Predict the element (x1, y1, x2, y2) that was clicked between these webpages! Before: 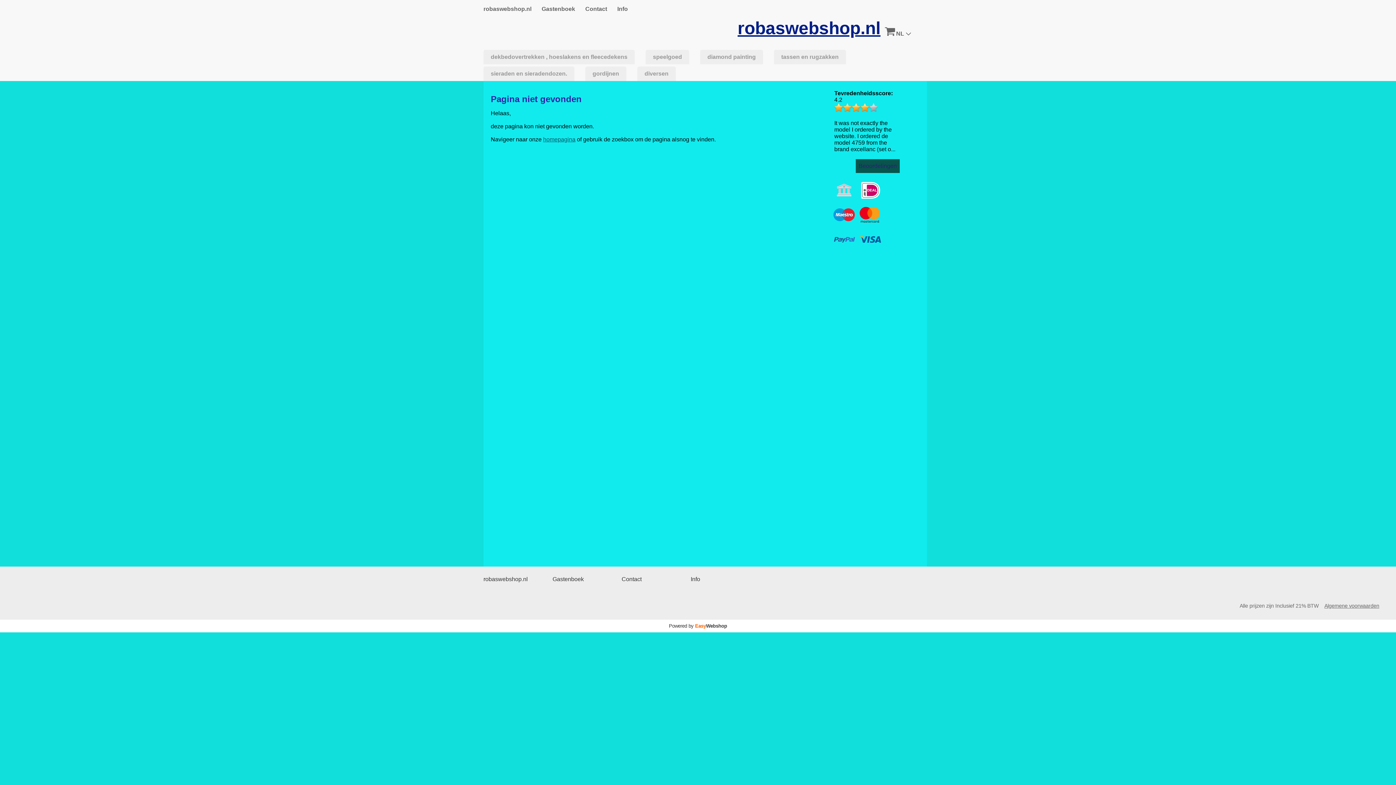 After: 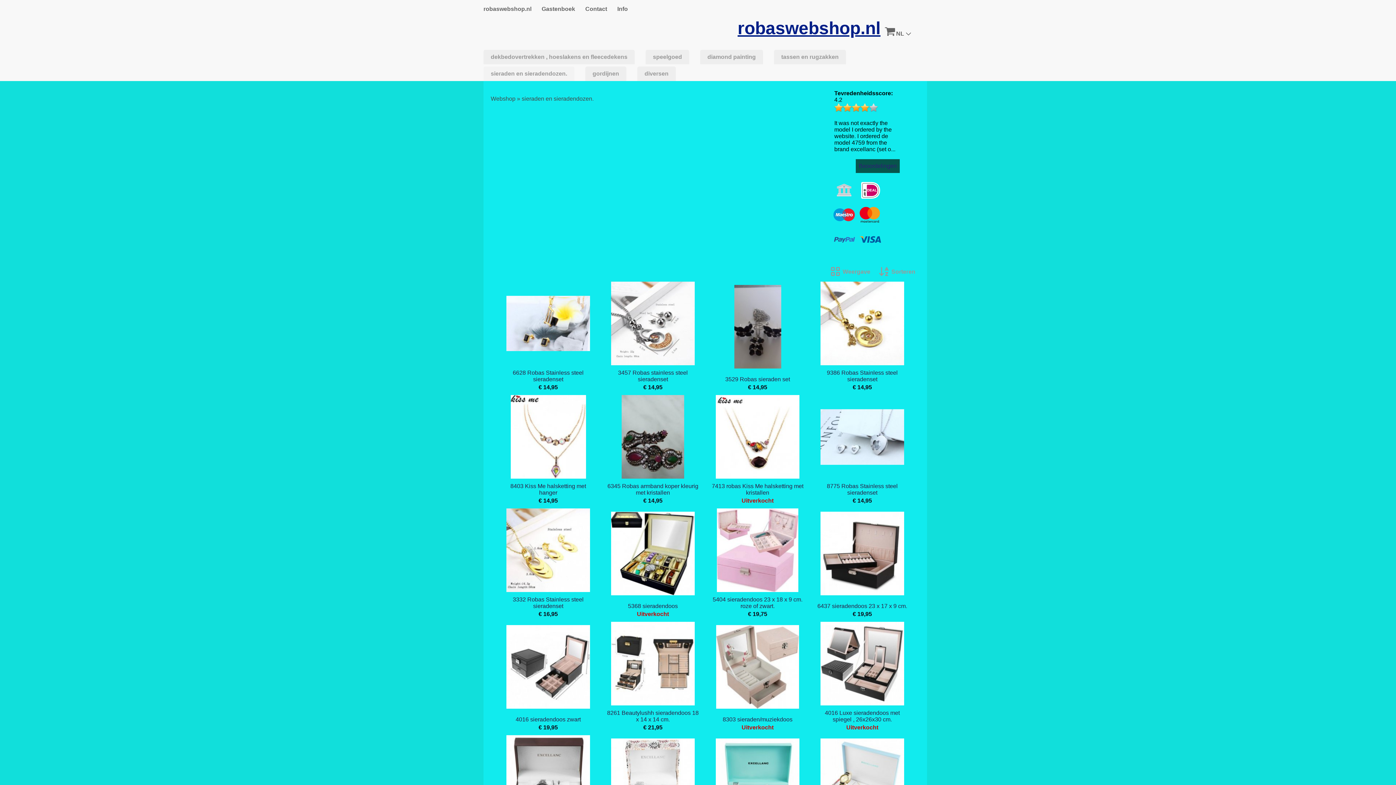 Action: bbox: (483, 66, 574, 81) label: sieraden en sieradendozen.